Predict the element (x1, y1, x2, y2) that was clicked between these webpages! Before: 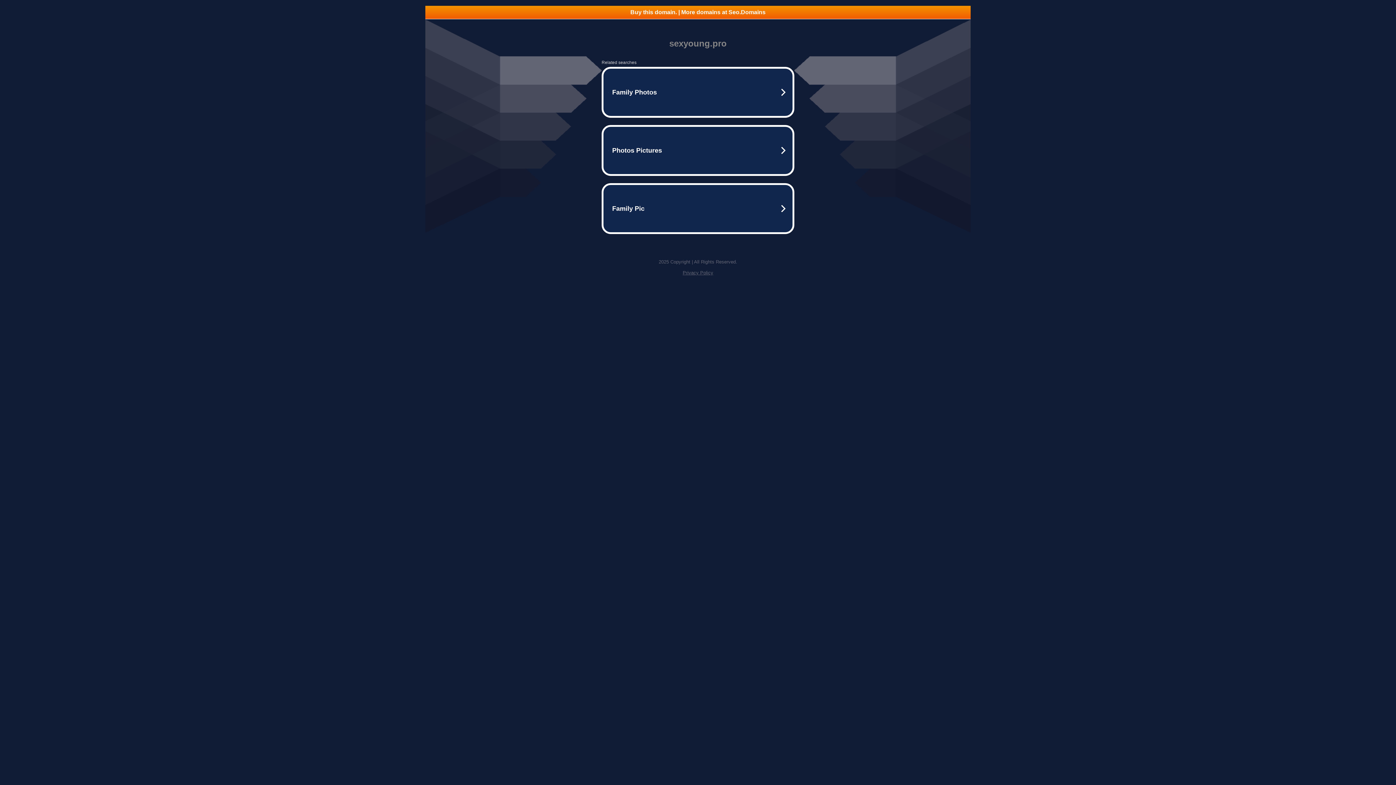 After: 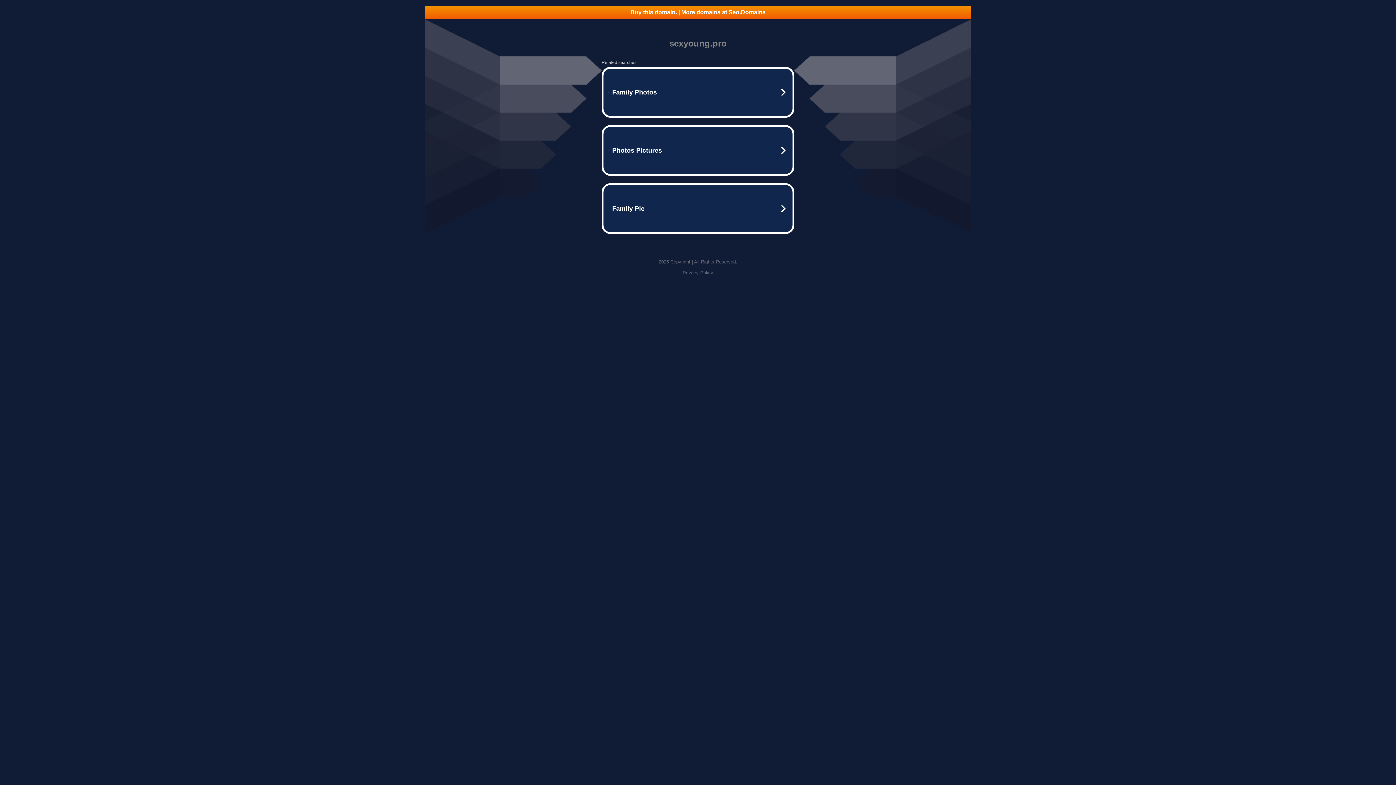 Action: label: Buy this domain. | More domains at Seo.Domains bbox: (425, 5, 970, 18)